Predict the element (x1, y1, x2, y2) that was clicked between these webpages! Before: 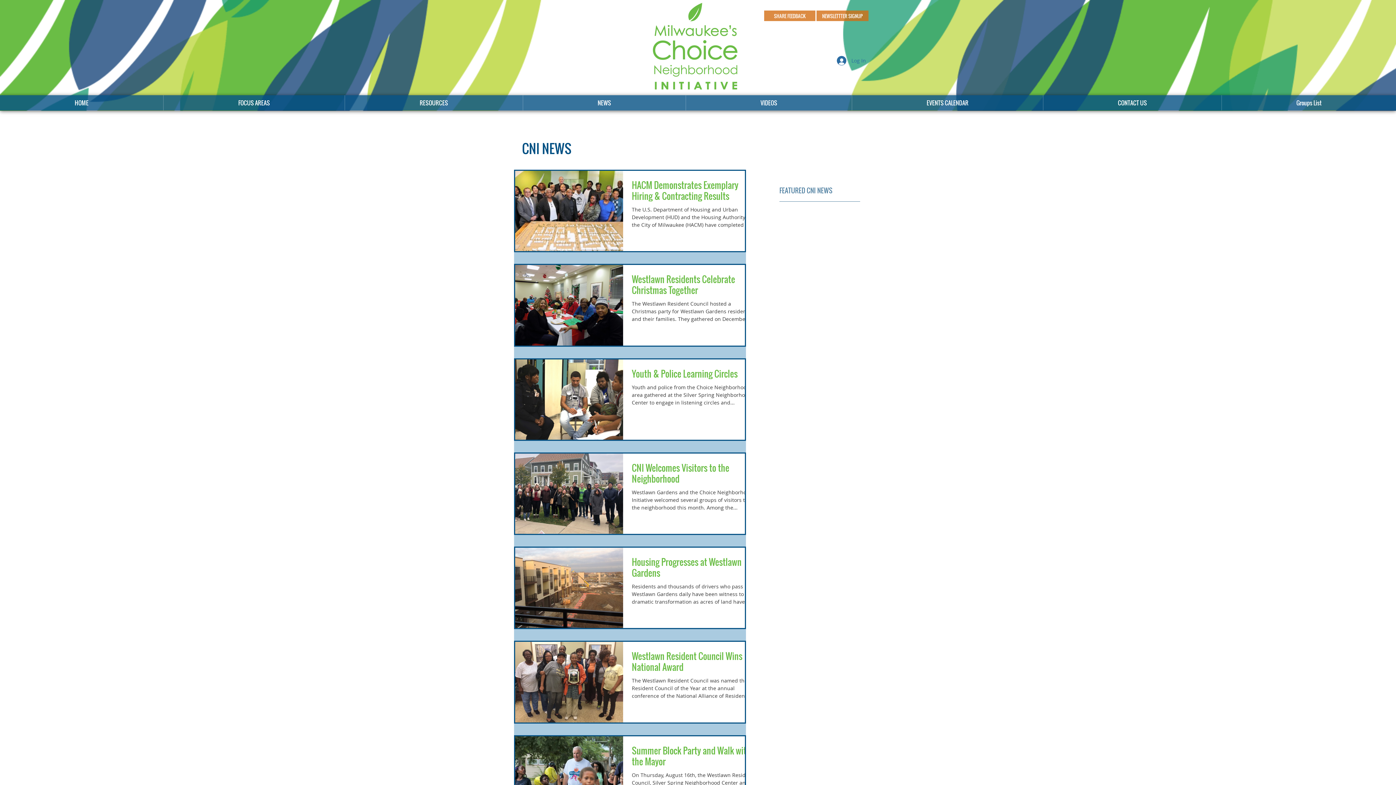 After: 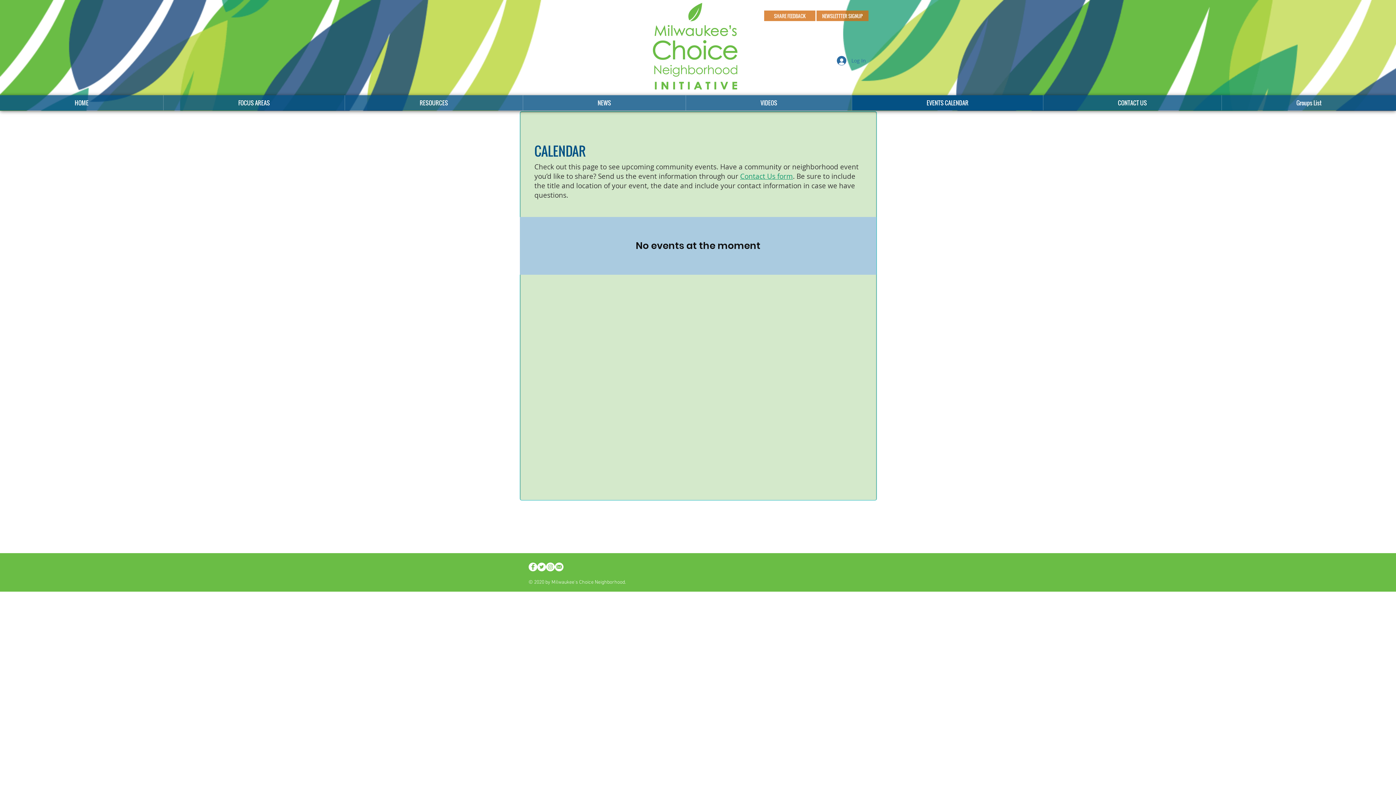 Action: bbox: (852, 95, 1043, 110) label: EVENTS CALENDAR